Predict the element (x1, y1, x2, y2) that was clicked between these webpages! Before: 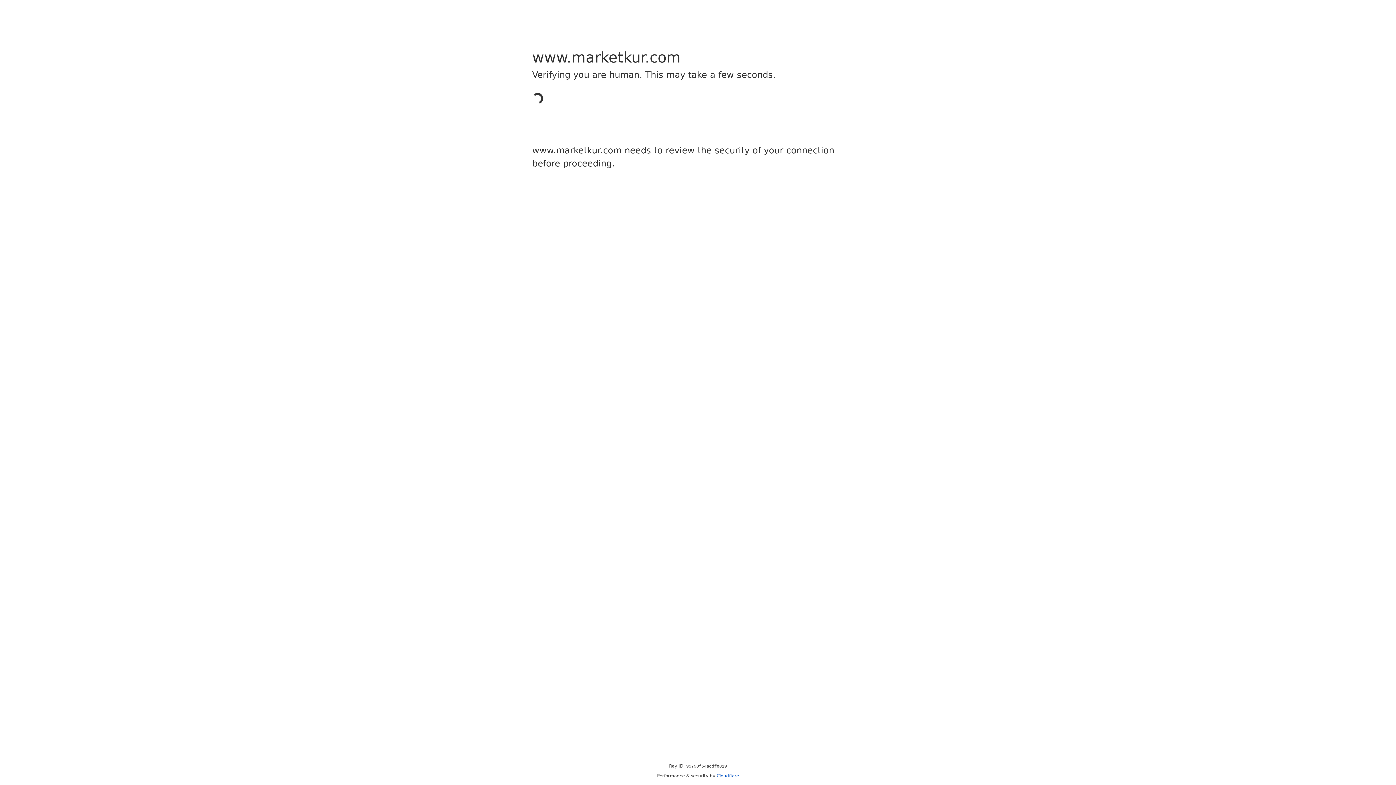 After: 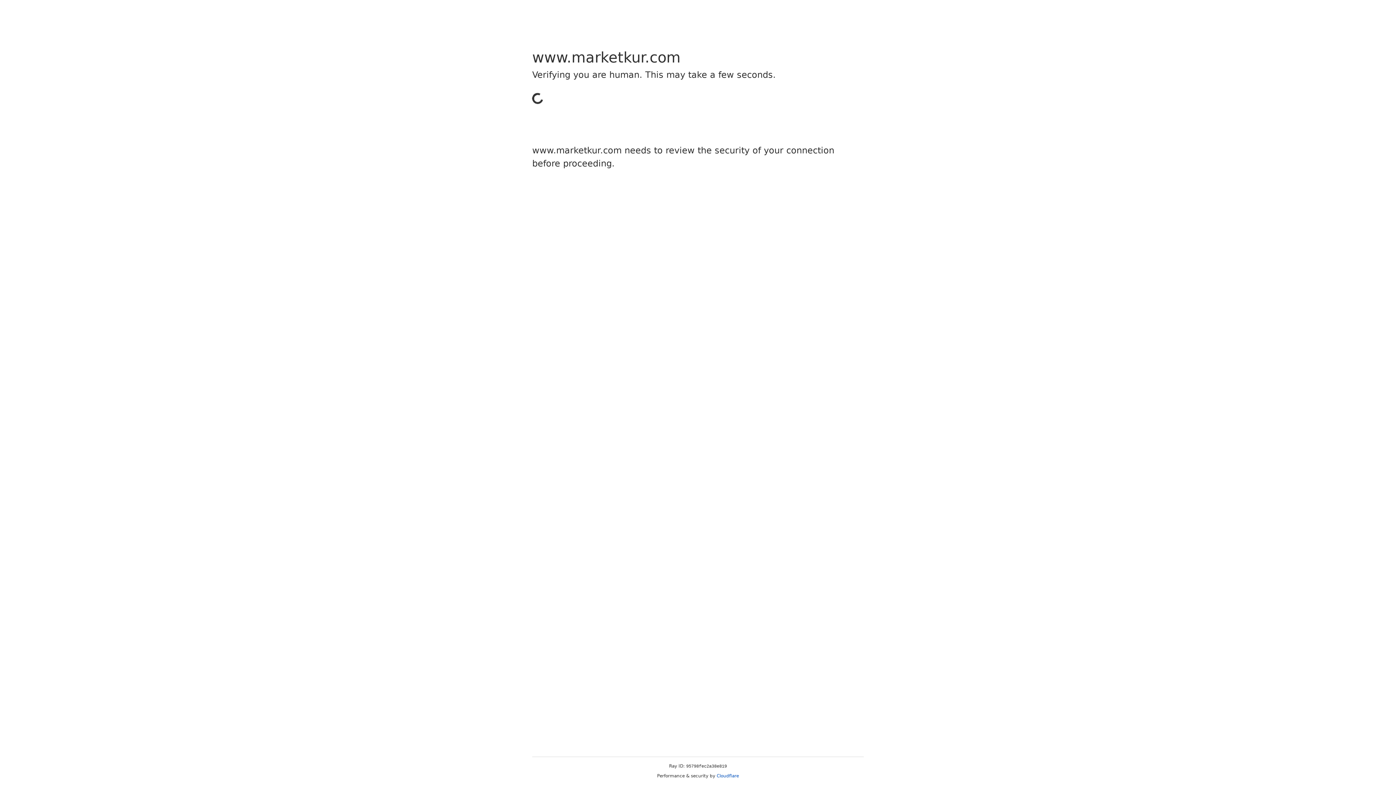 Action: label: Cloudflare bbox: (716, 773, 739, 778)